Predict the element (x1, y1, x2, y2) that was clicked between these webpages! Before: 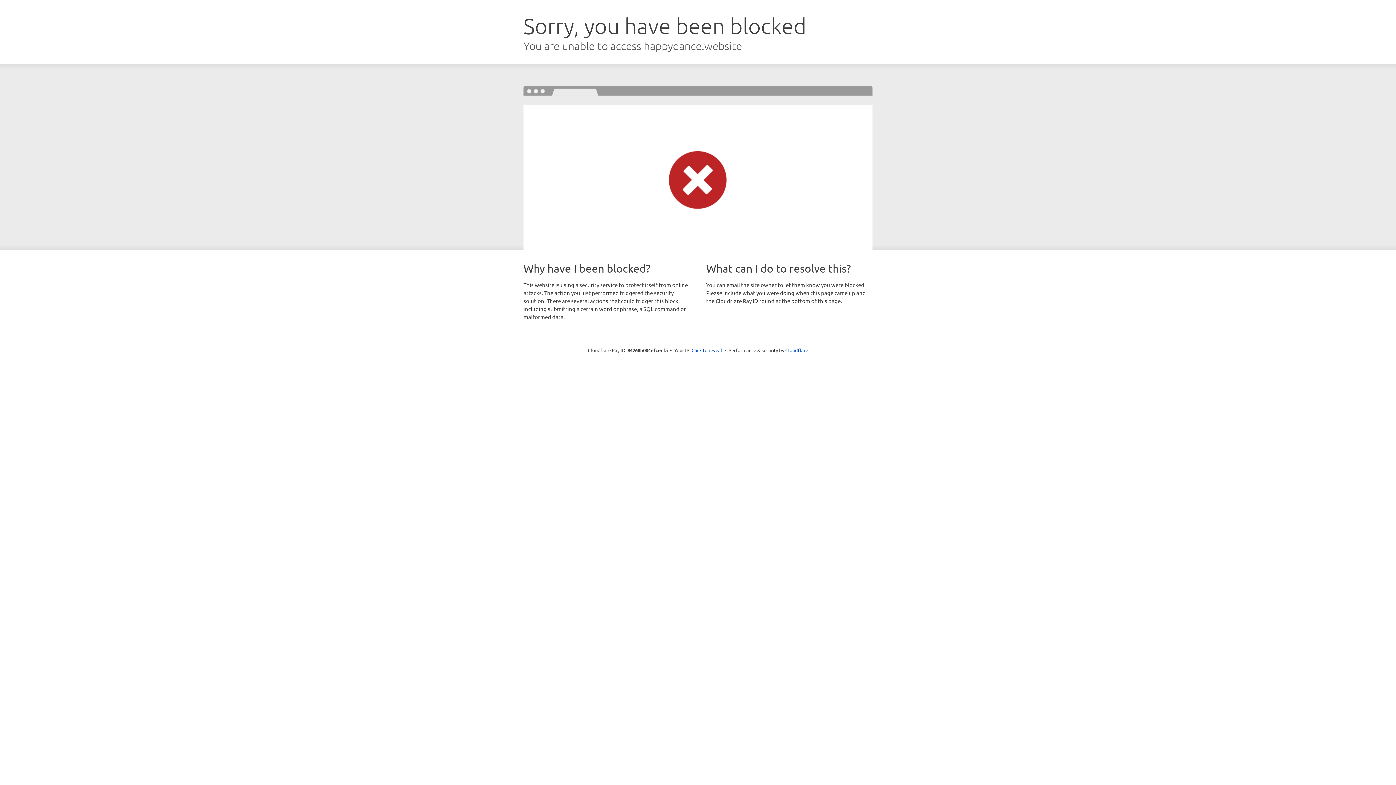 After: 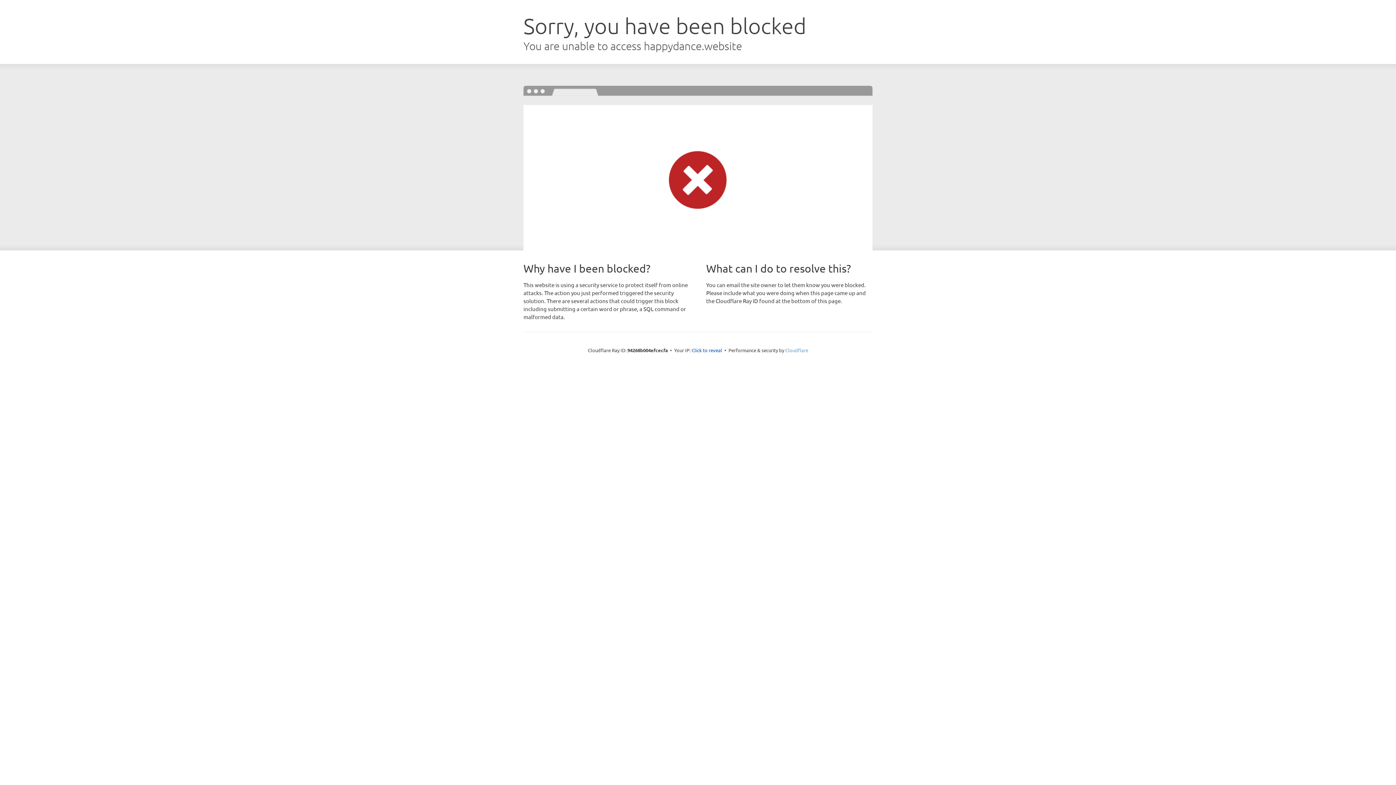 Action: label: Cloudflare bbox: (785, 347, 808, 353)